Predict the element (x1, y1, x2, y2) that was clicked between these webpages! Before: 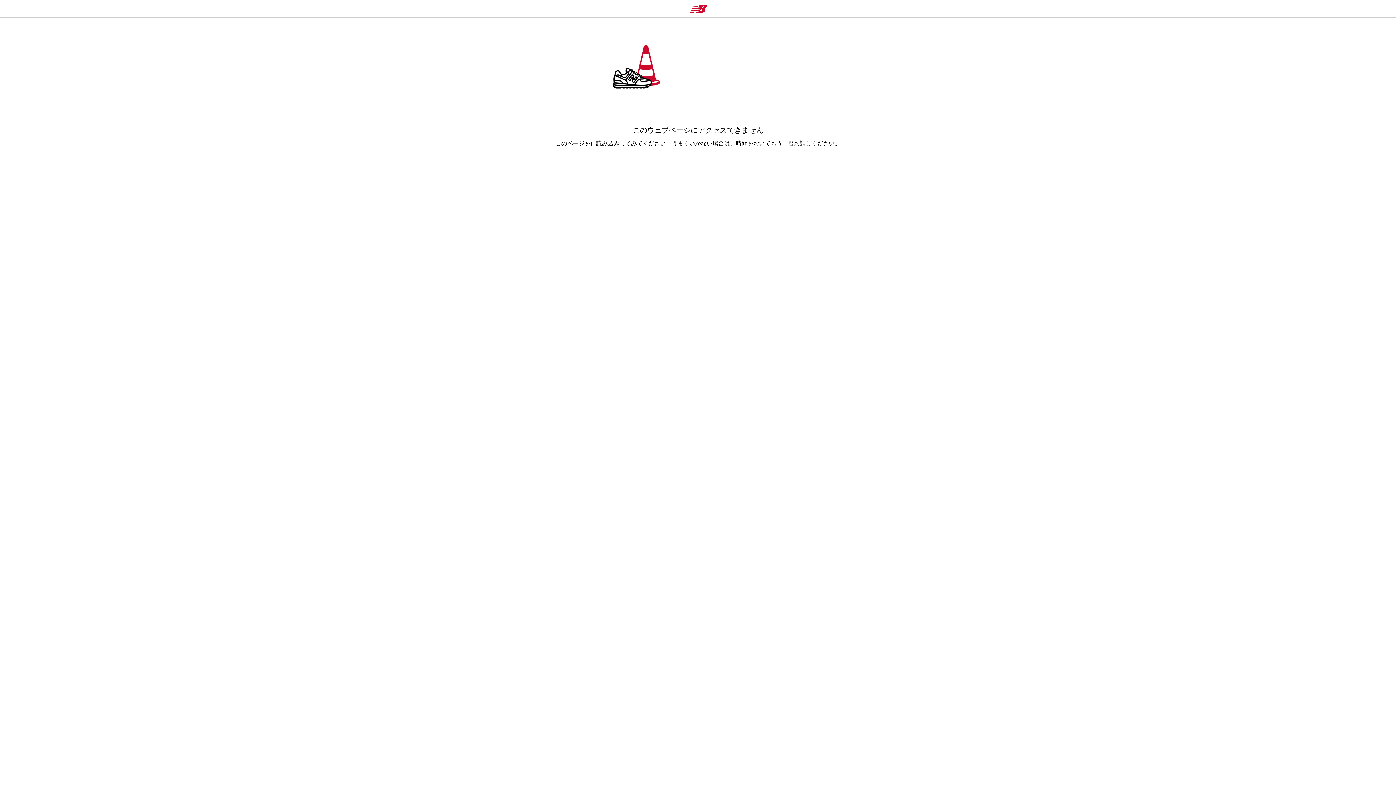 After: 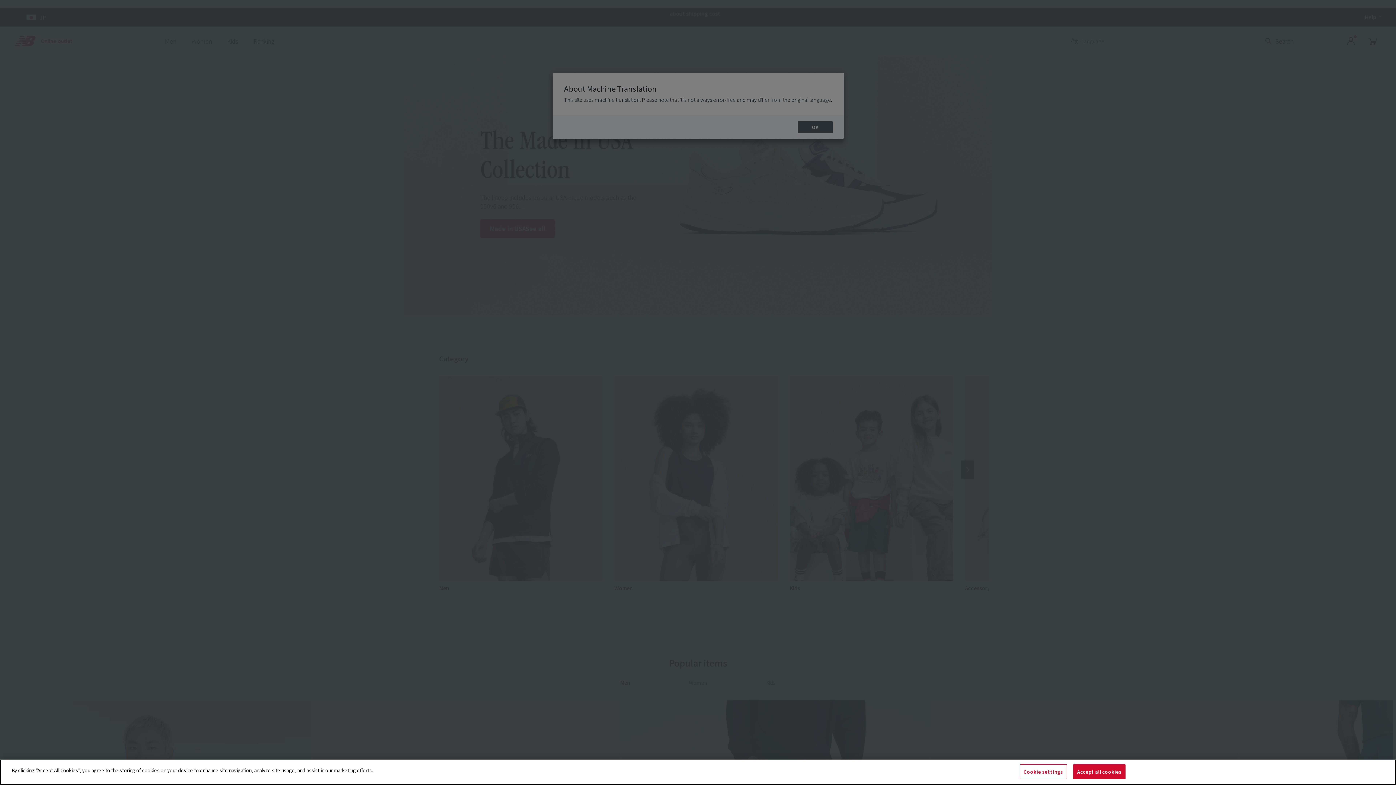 Action: bbox: (689, 4, 707, 13)